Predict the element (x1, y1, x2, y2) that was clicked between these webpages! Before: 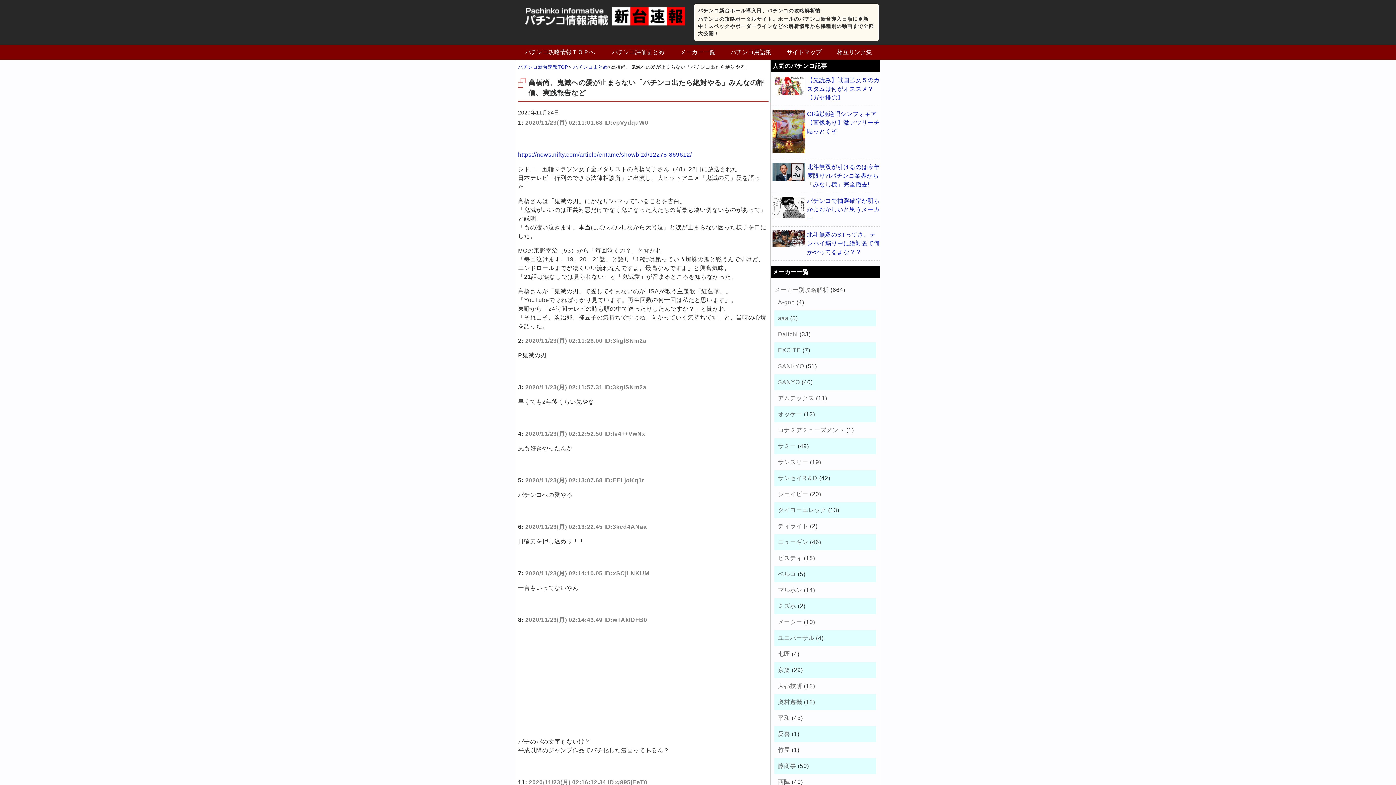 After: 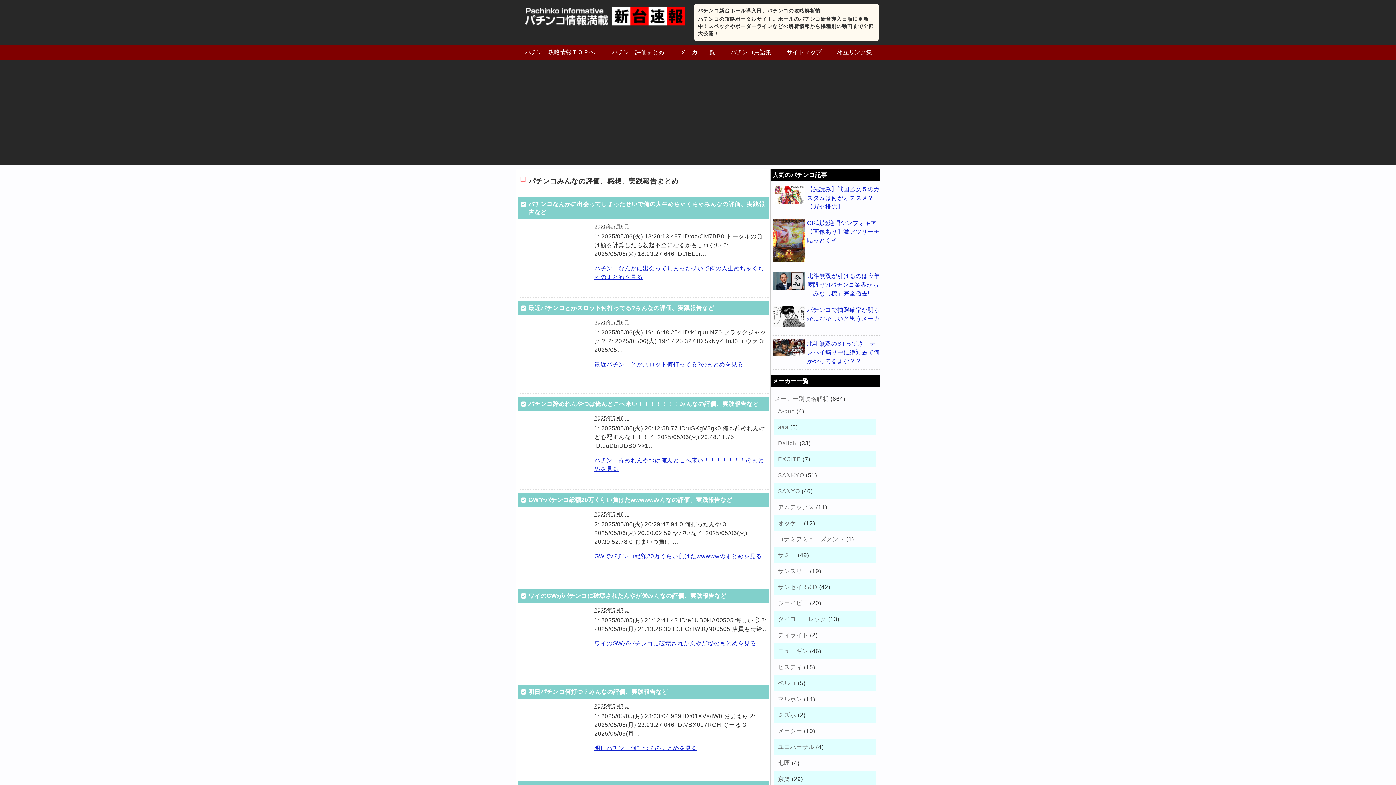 Action: bbox: (573, 64, 608, 69) label: パチンコまとめ